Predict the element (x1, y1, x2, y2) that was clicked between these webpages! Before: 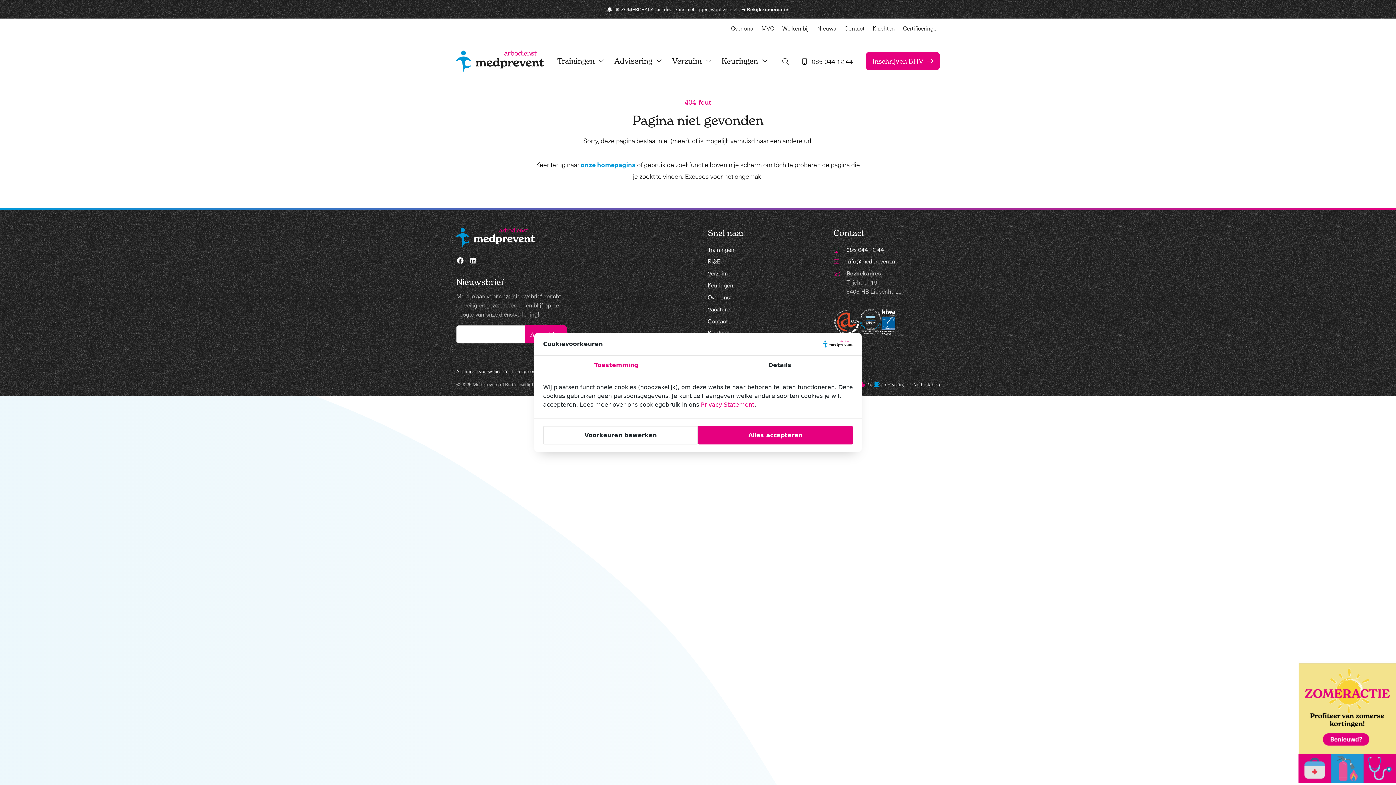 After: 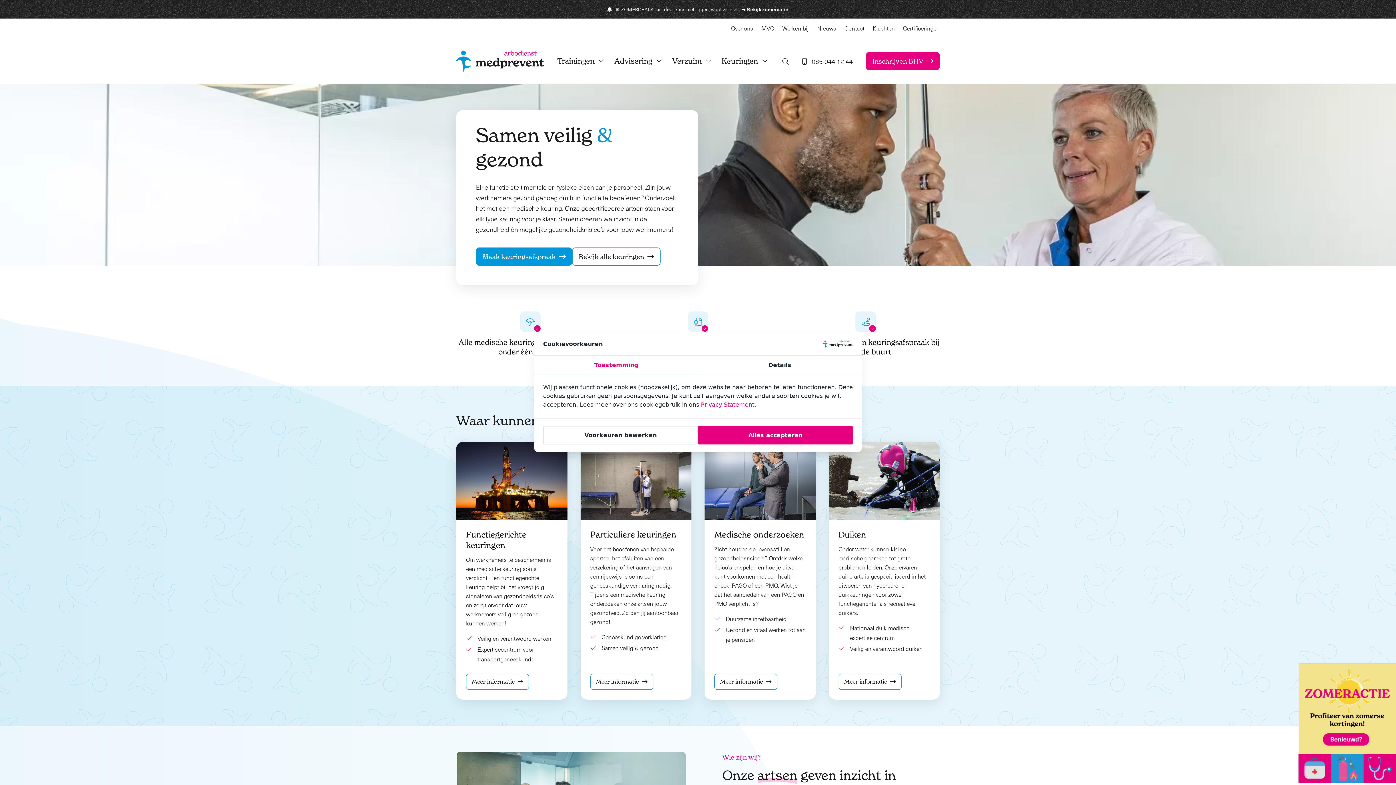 Action: label: Keuringen bbox: (721, 55, 768, 66)